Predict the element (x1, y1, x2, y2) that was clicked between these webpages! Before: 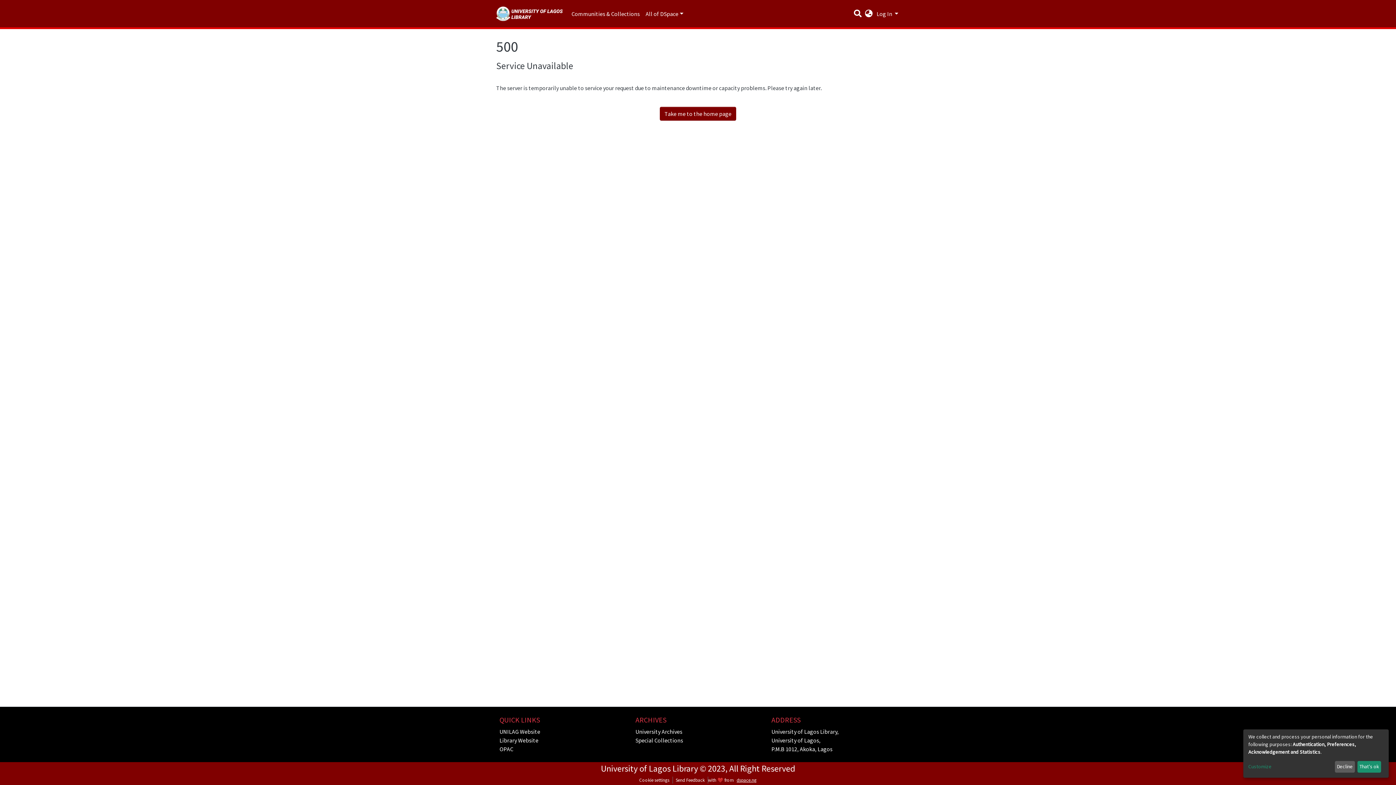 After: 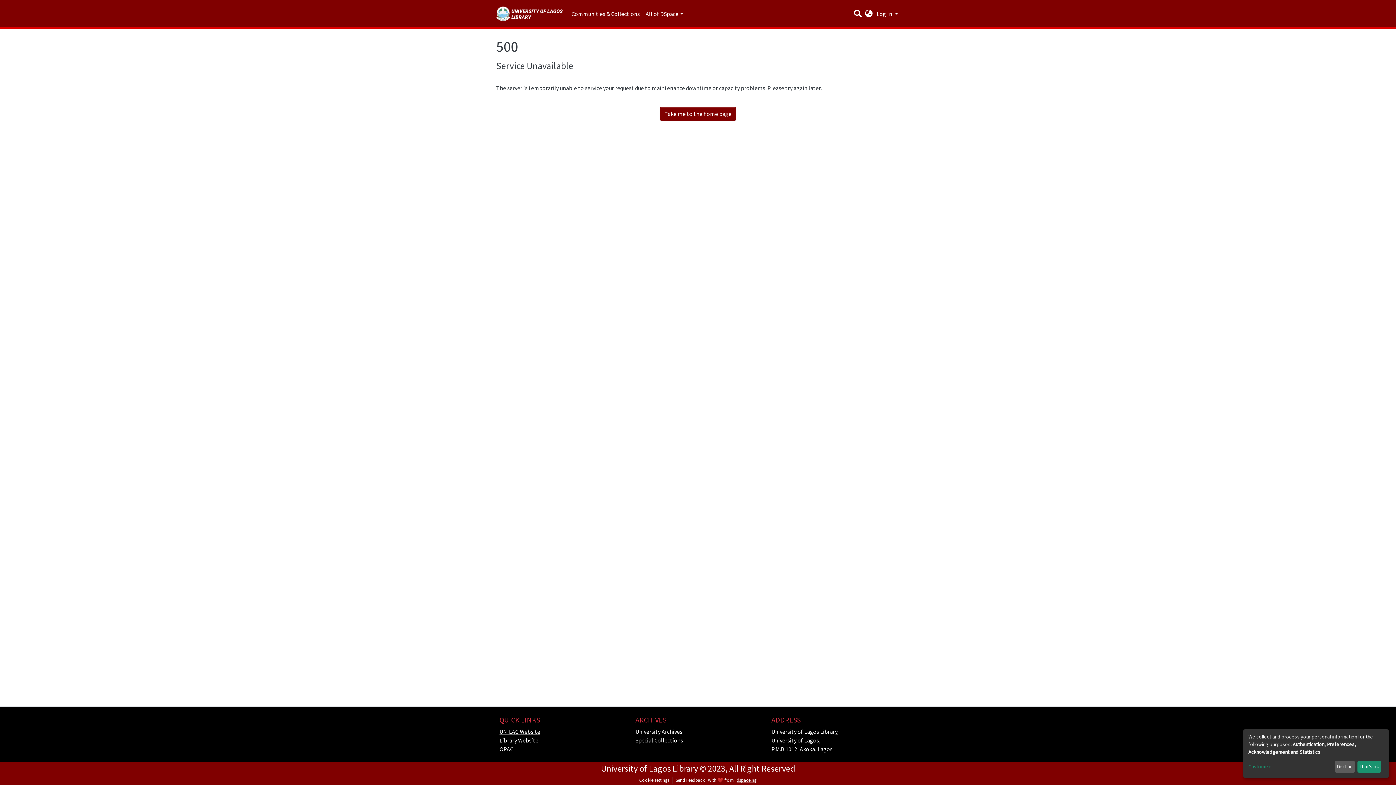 Action: bbox: (499, 728, 540, 735) label: UNILAG Website